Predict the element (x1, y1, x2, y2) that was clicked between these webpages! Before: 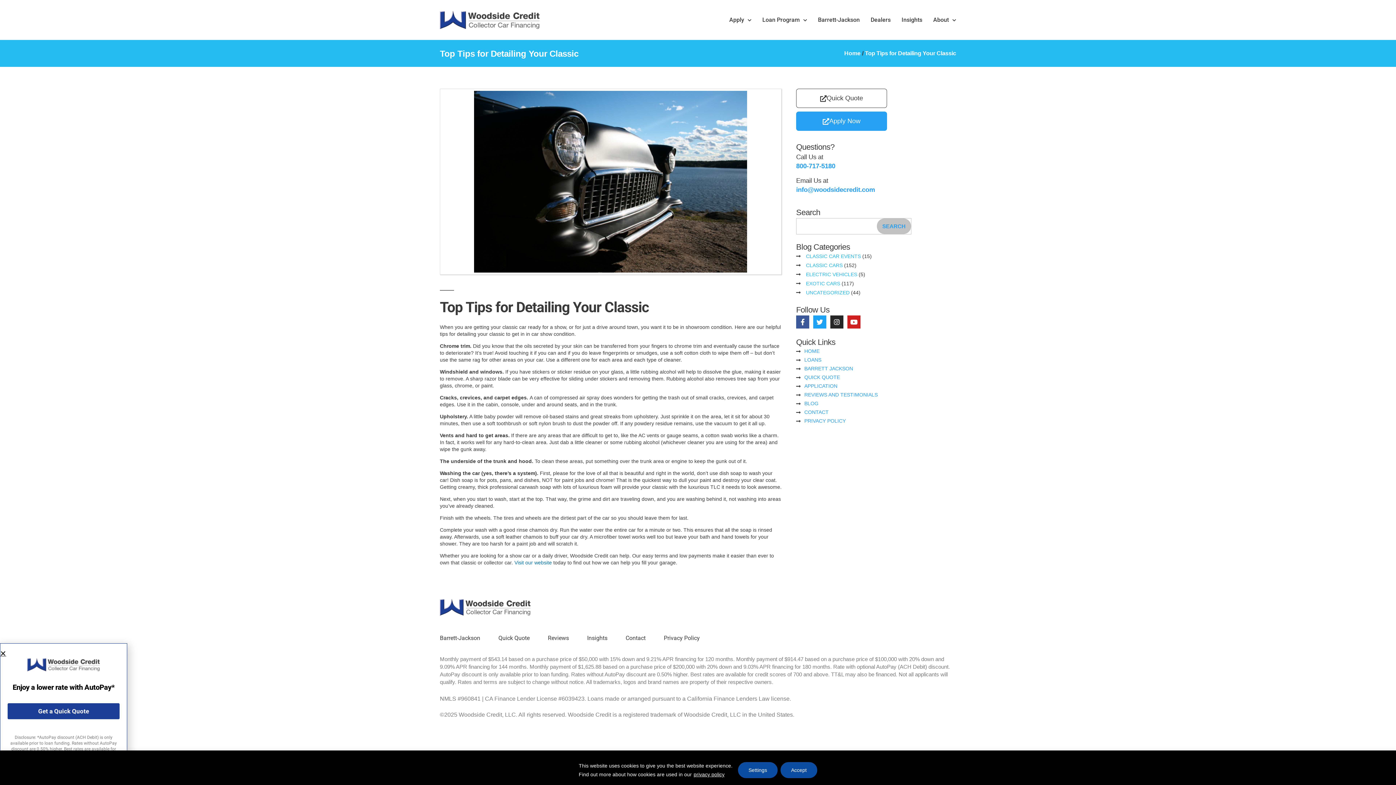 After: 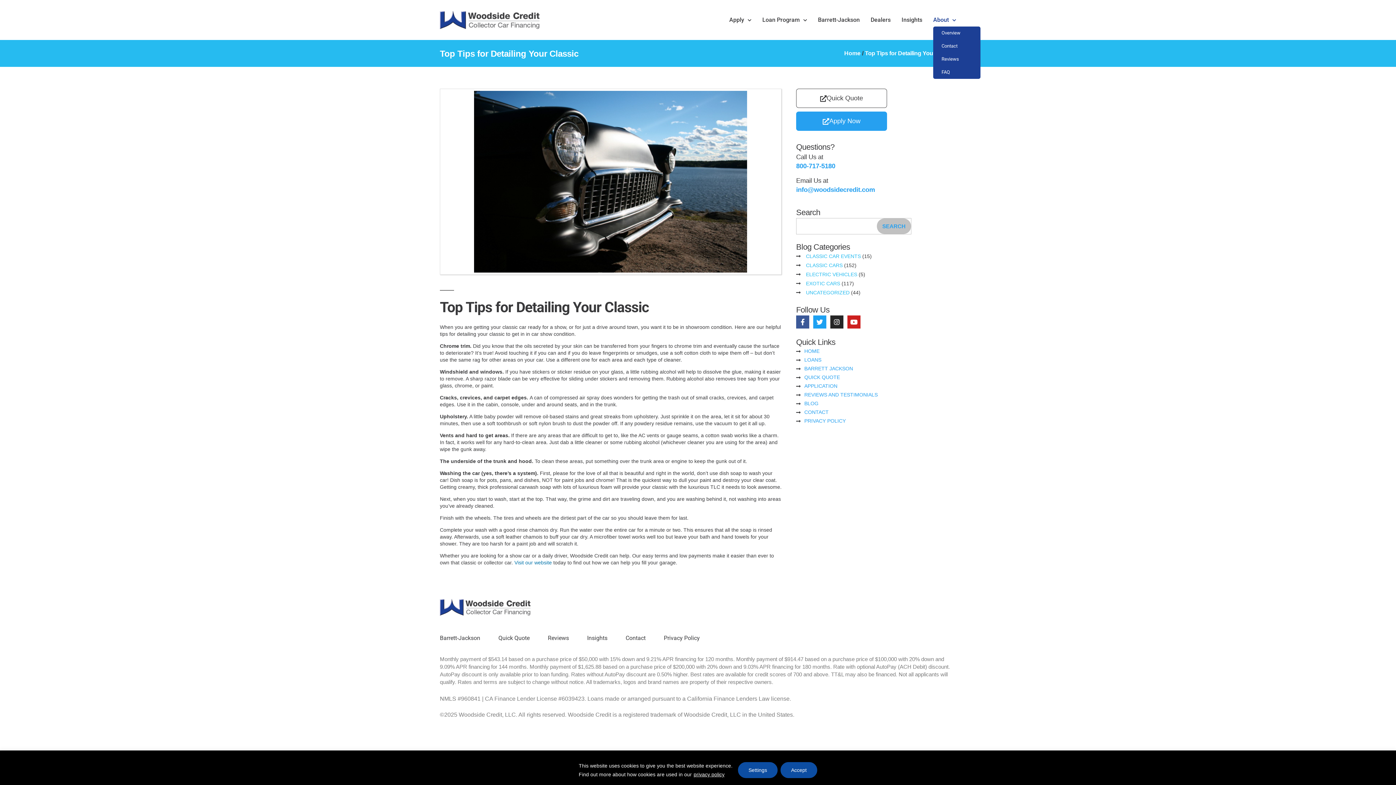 Action: label: About bbox: (933, 16, 956, 24)